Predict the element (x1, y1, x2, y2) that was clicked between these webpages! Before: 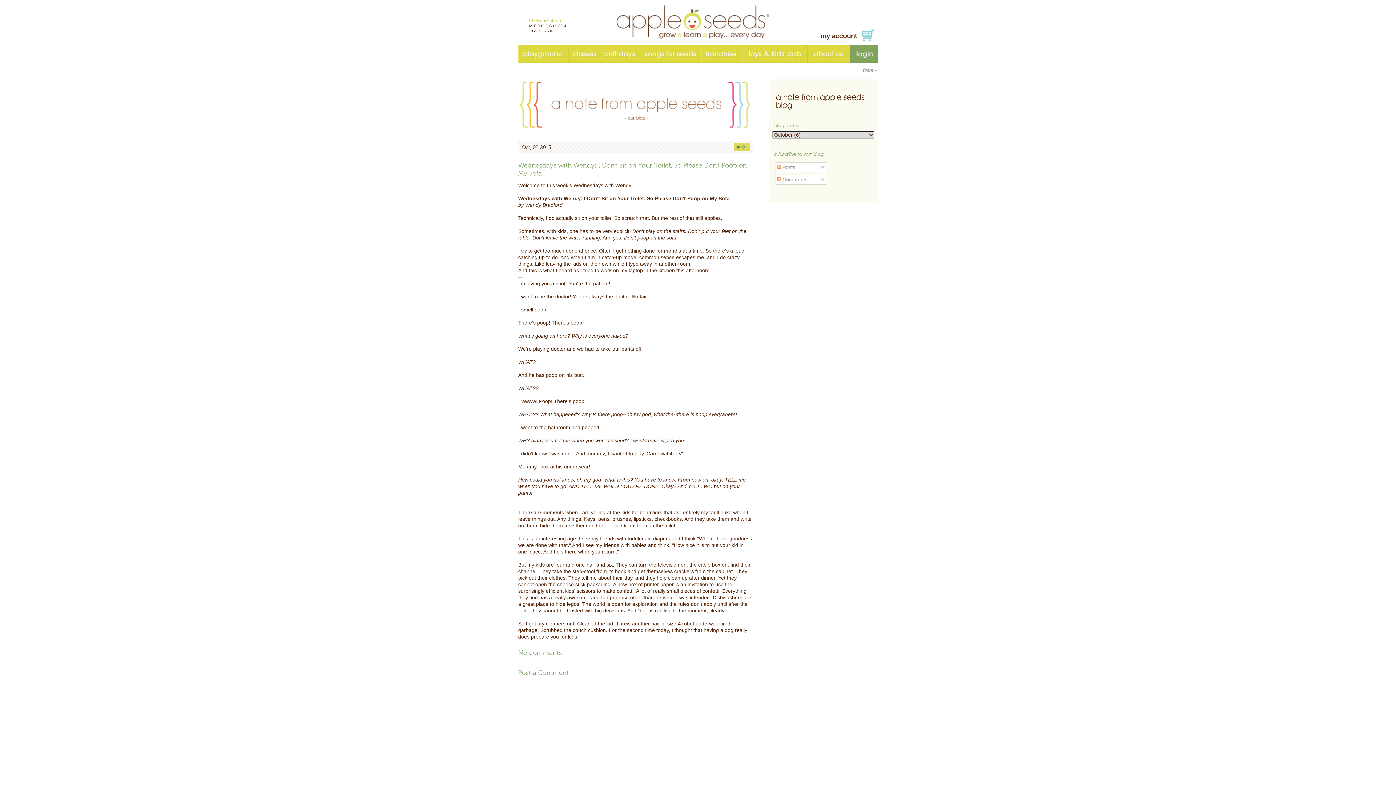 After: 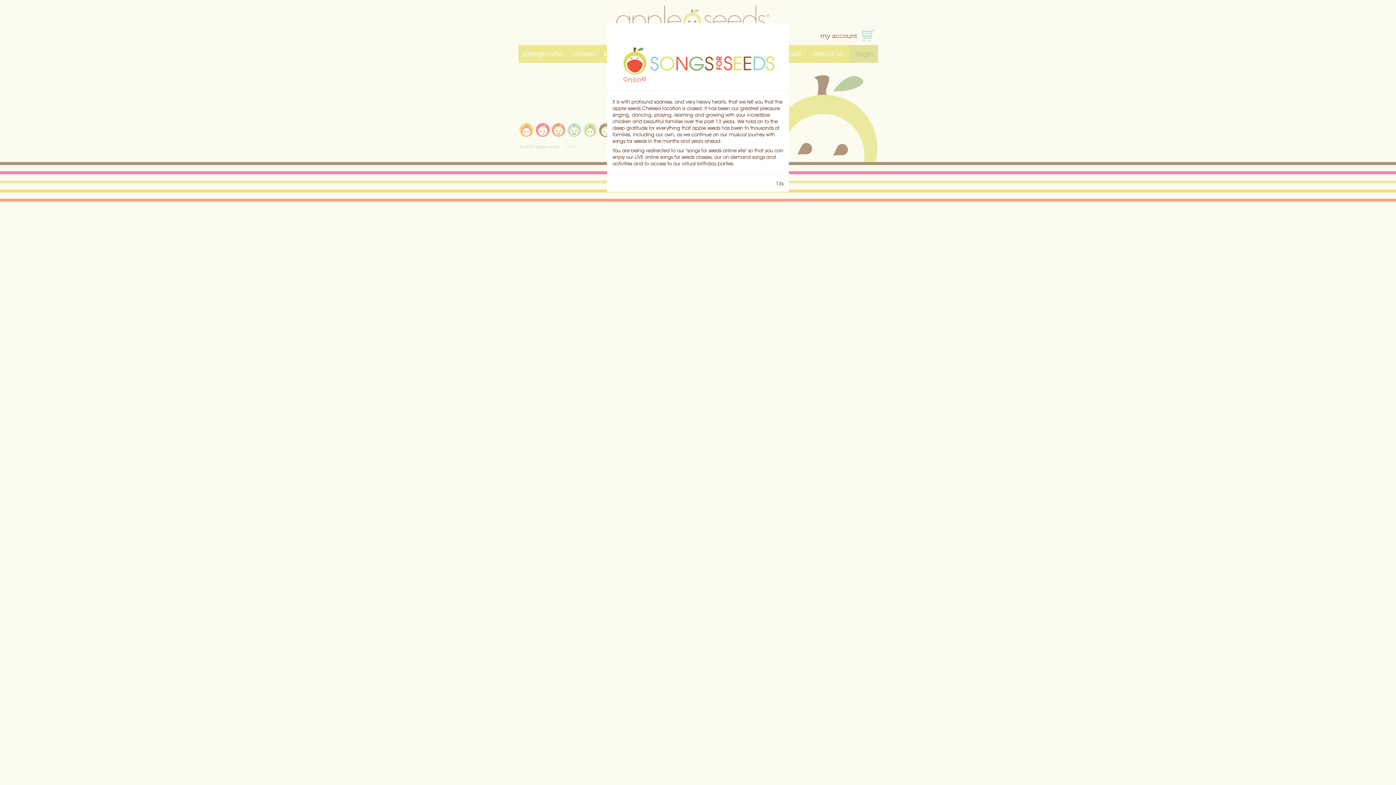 Action: label: toys & kids' cuts bbox: (742, 45, 807, 62)